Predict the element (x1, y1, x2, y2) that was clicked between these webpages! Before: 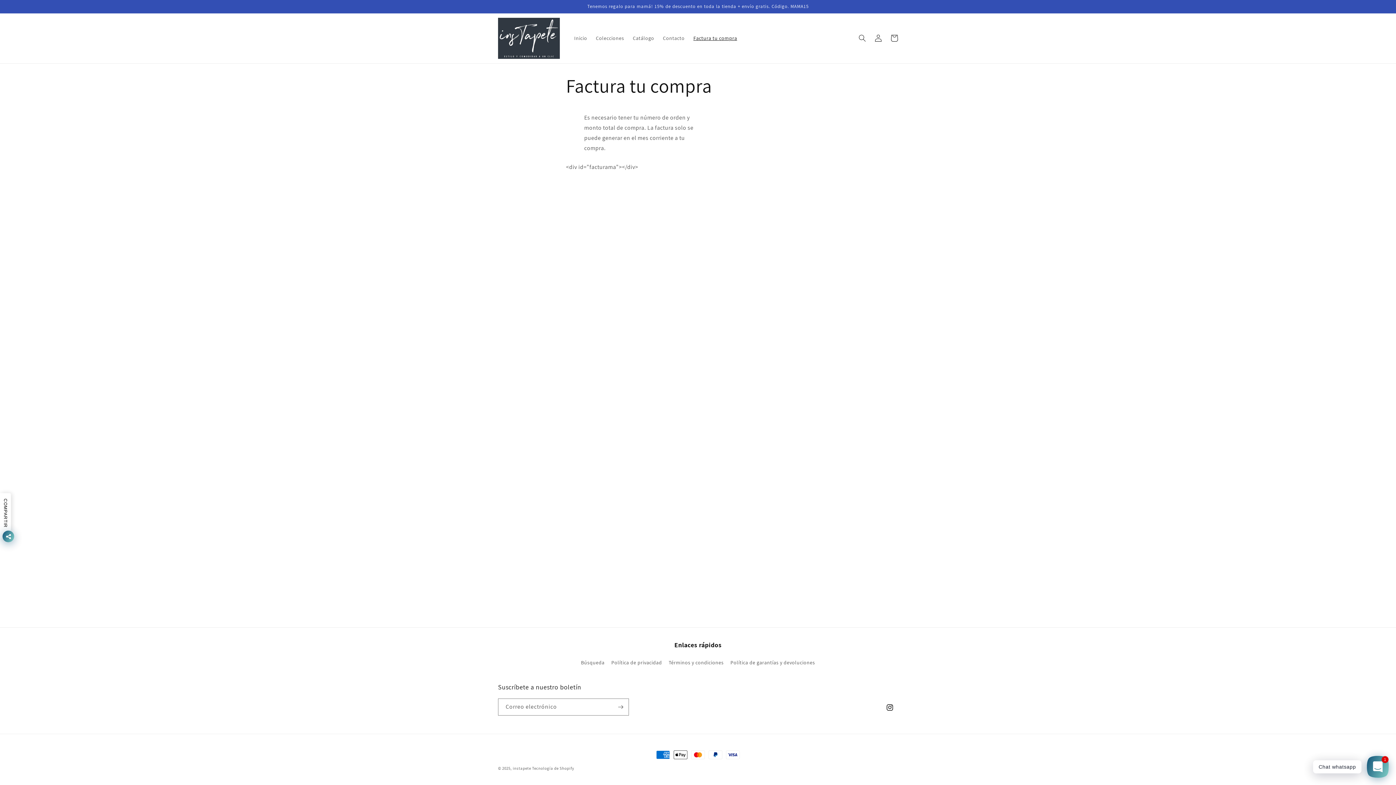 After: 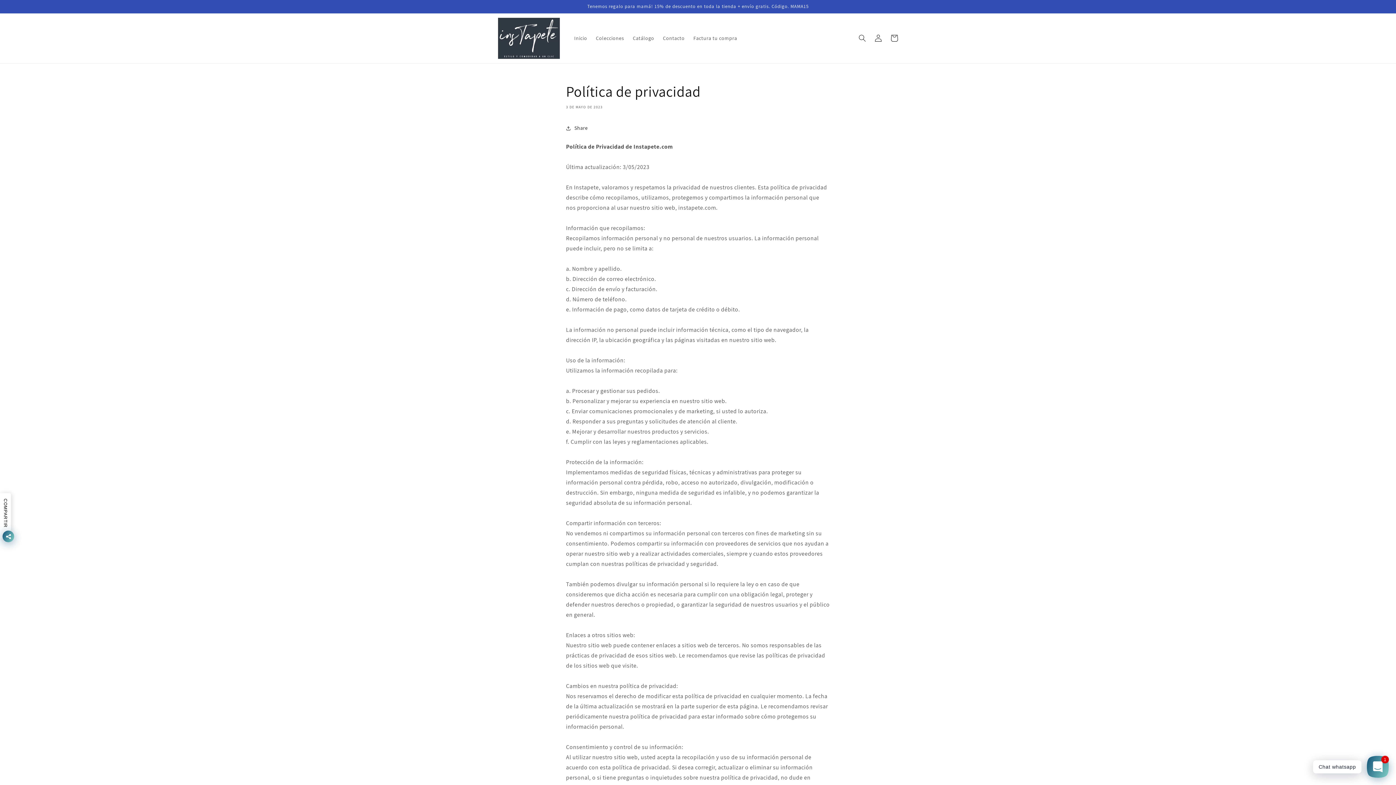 Action: label: Política de privacidad bbox: (611, 656, 662, 669)